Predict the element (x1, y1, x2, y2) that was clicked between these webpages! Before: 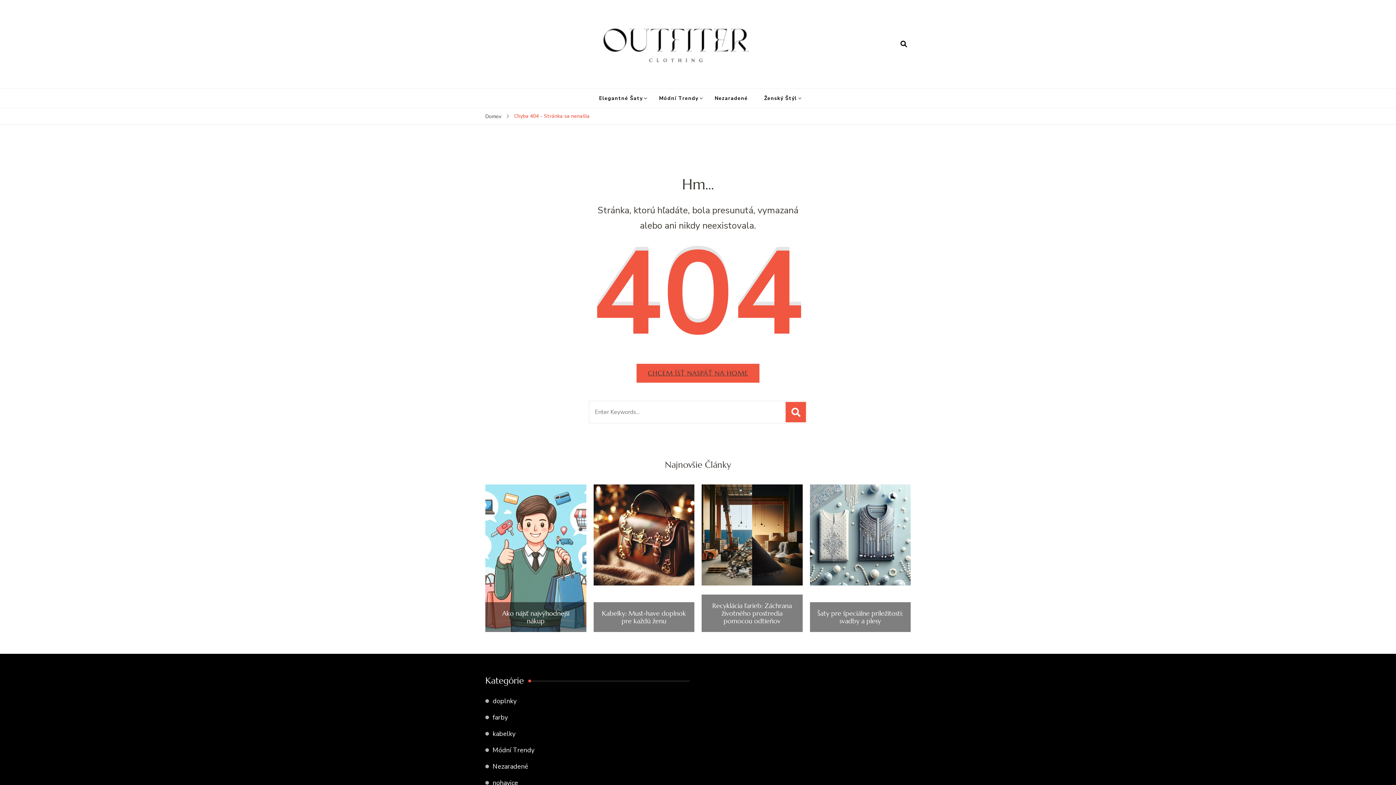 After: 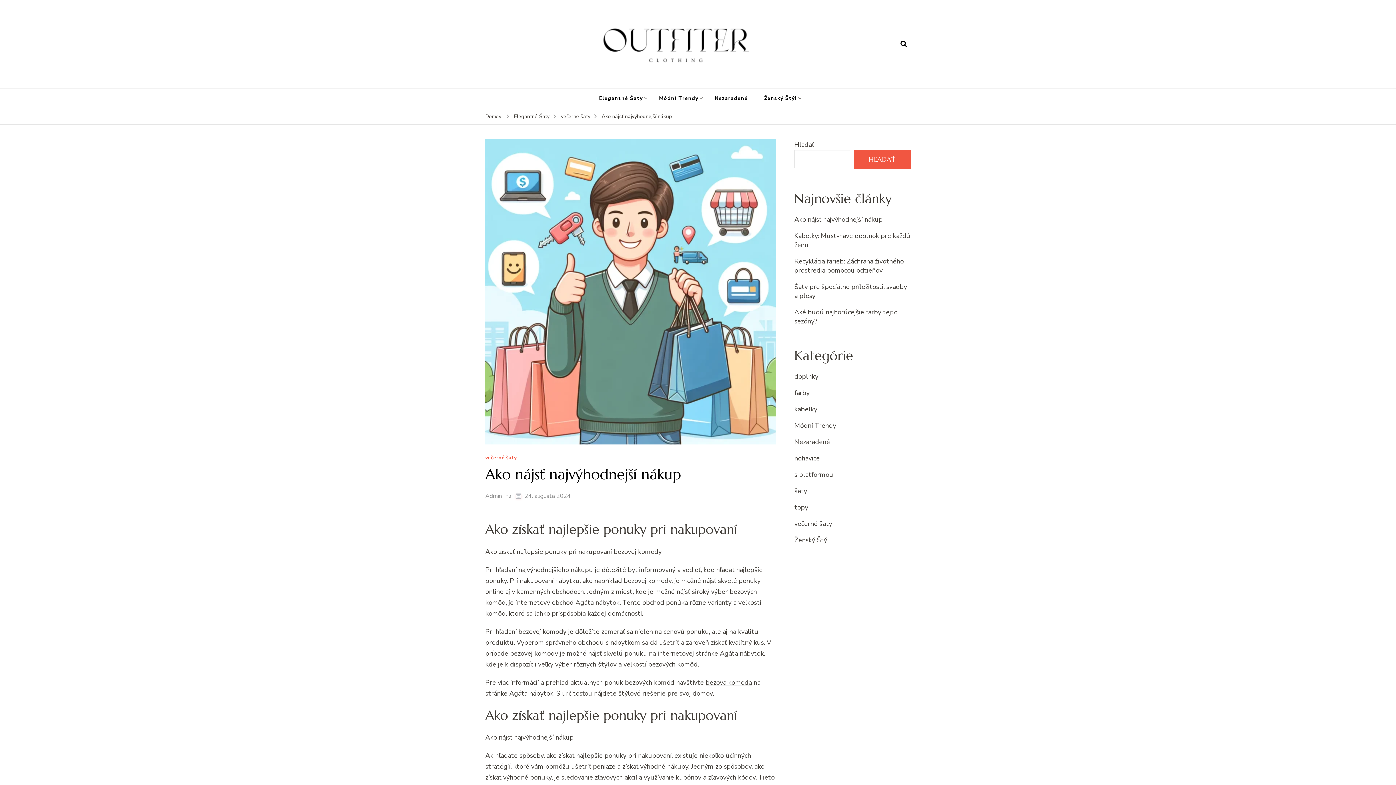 Action: bbox: (485, 484, 586, 632)